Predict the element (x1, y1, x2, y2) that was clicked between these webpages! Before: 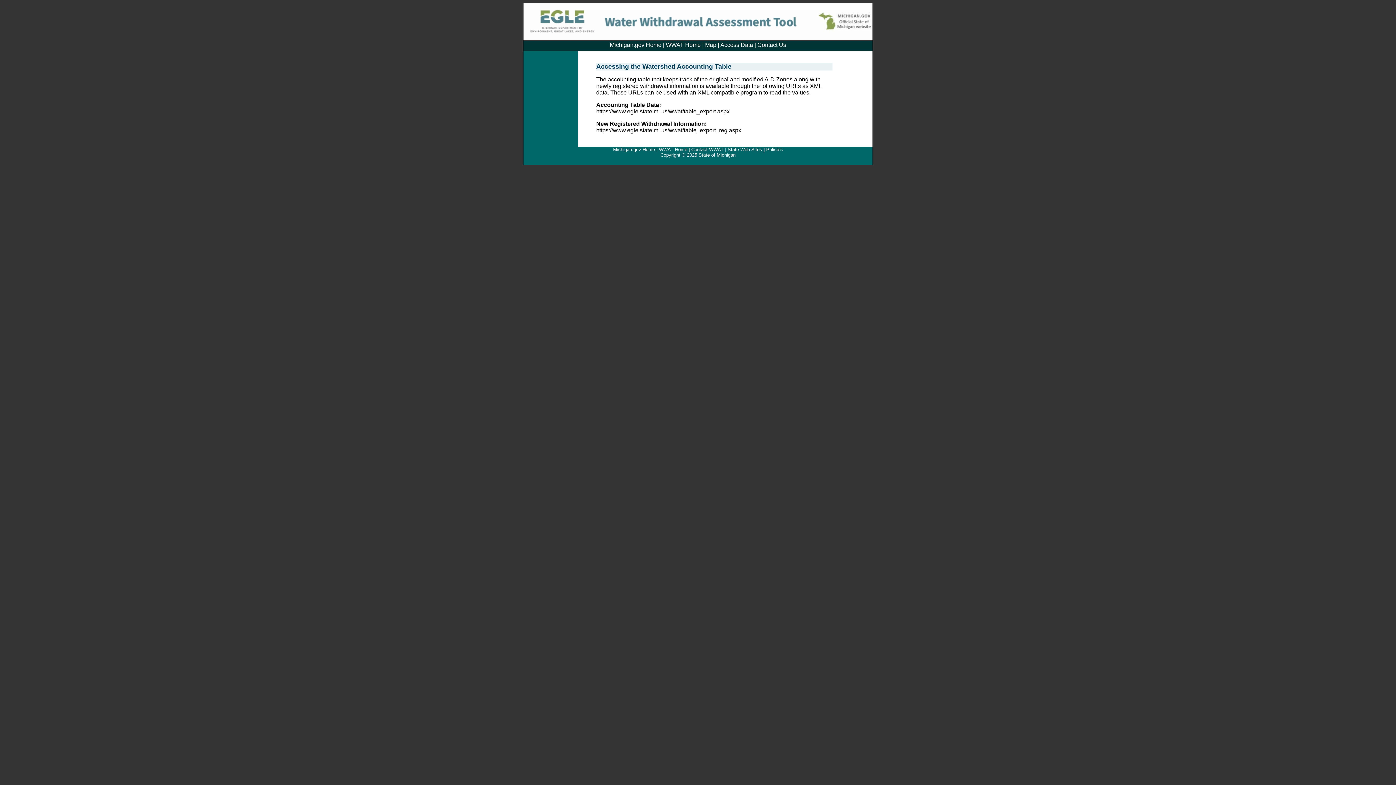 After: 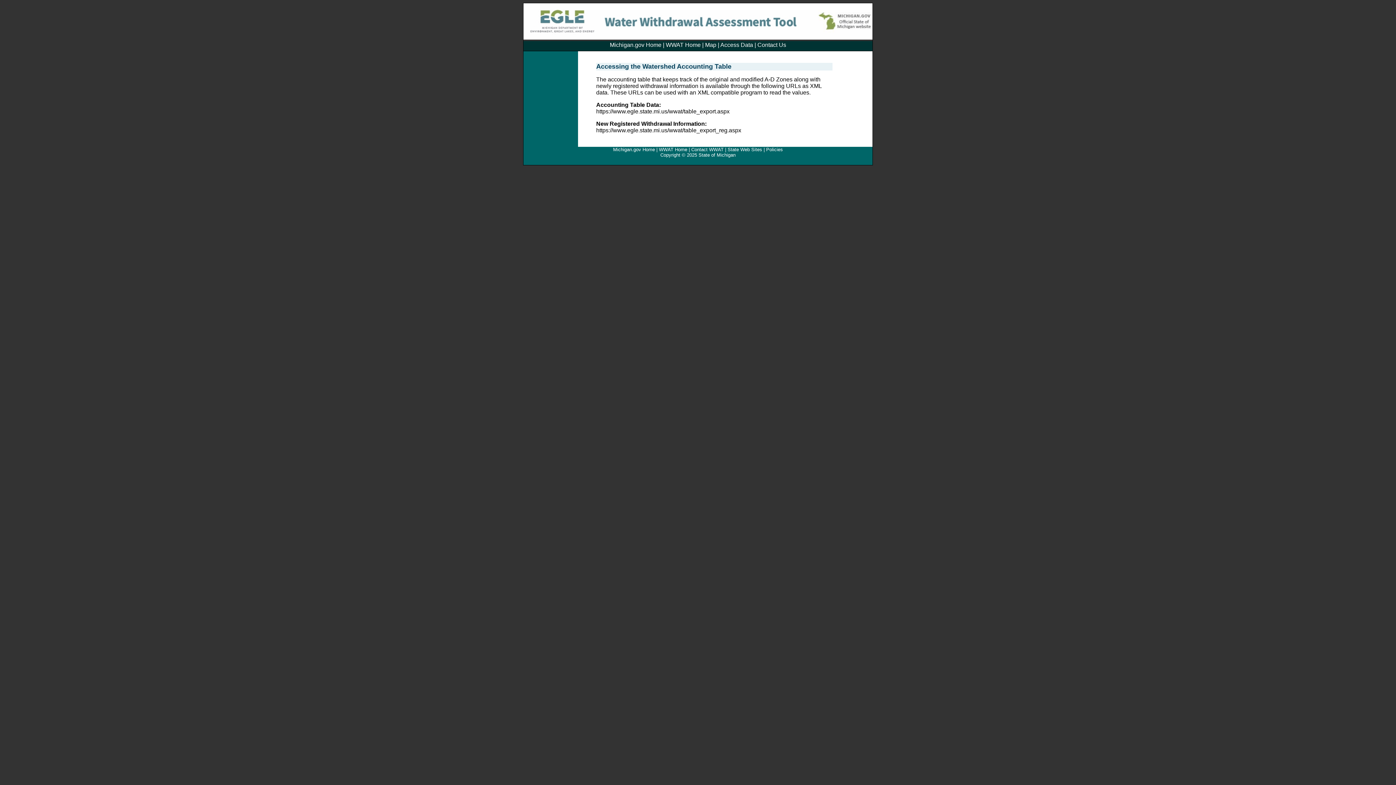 Action: label: Access Data bbox: (720, 41, 753, 48)